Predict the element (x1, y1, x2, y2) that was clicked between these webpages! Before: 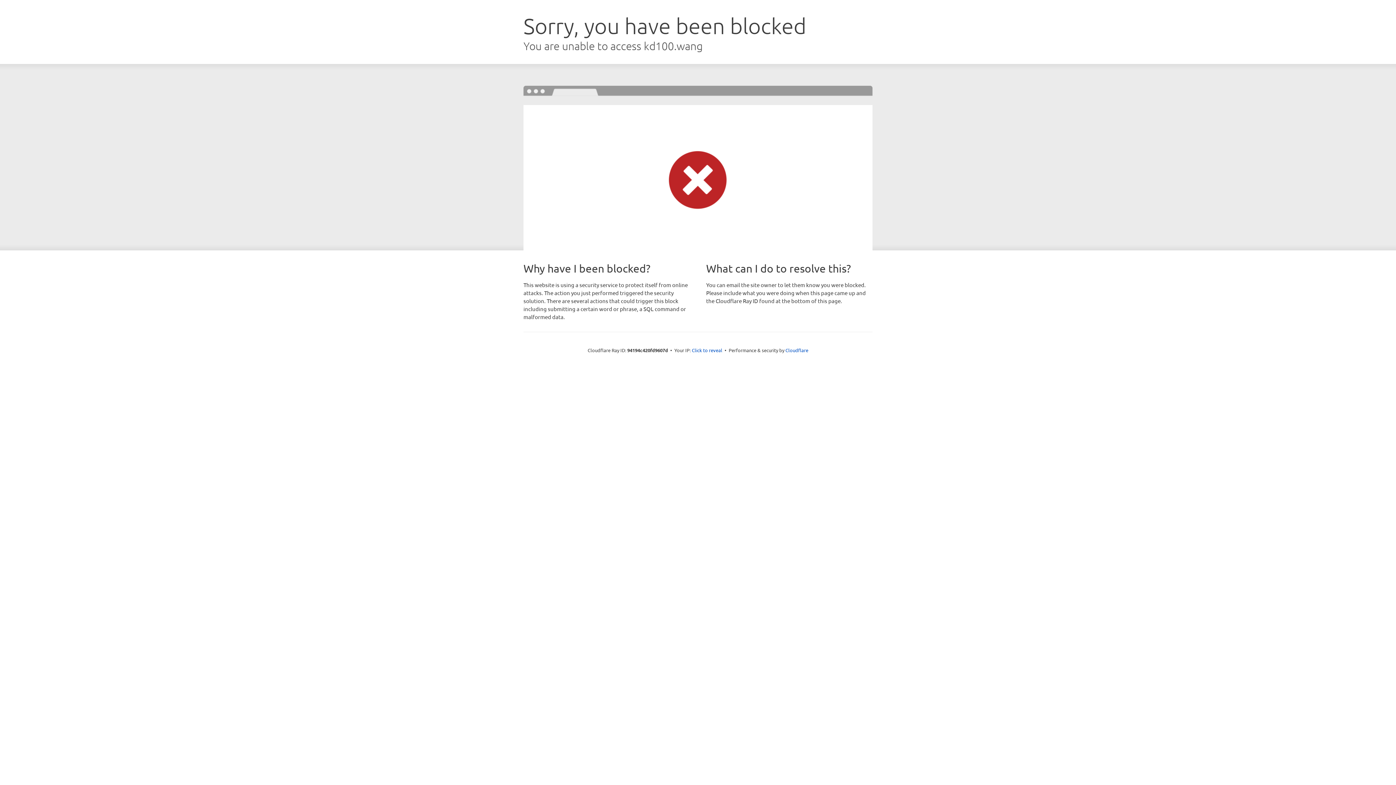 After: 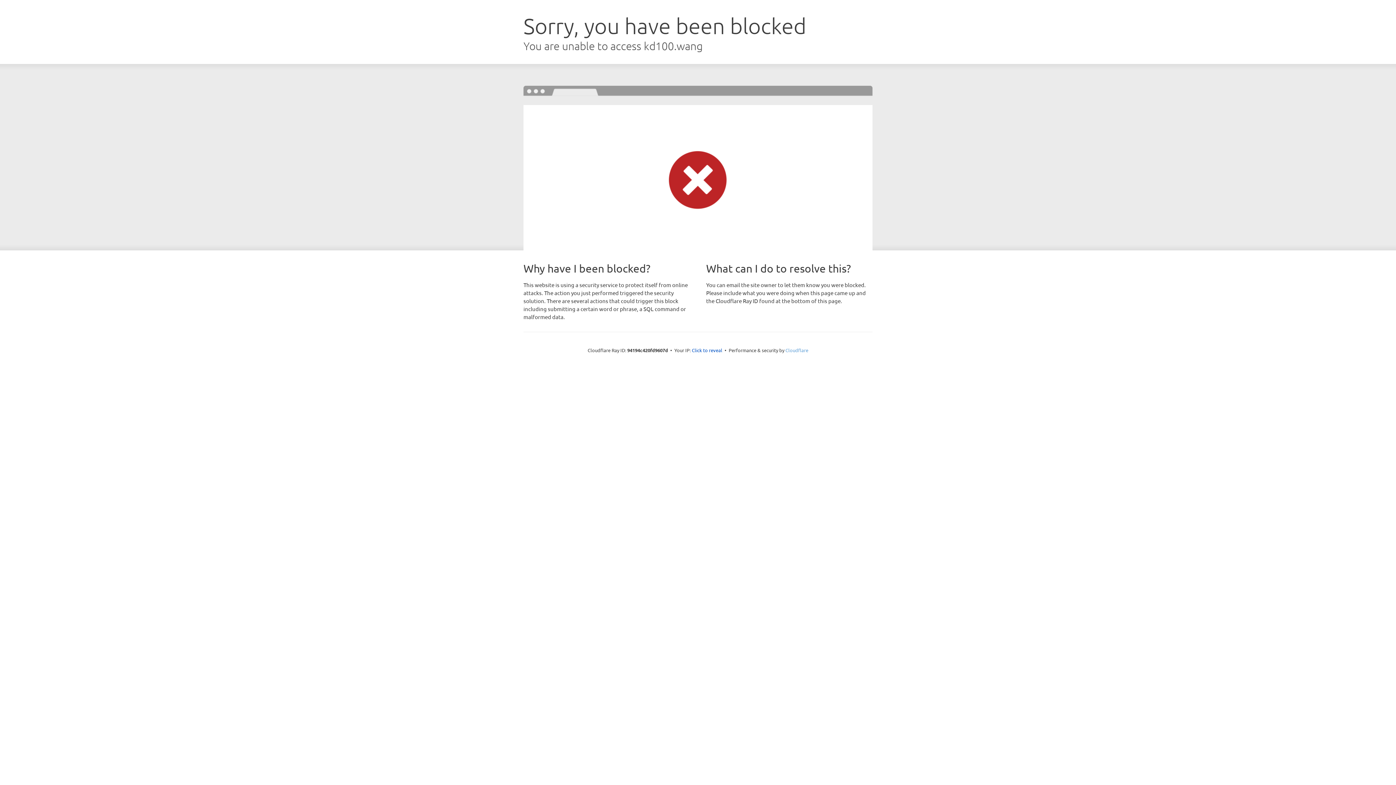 Action: label: Cloudflare bbox: (785, 347, 808, 353)